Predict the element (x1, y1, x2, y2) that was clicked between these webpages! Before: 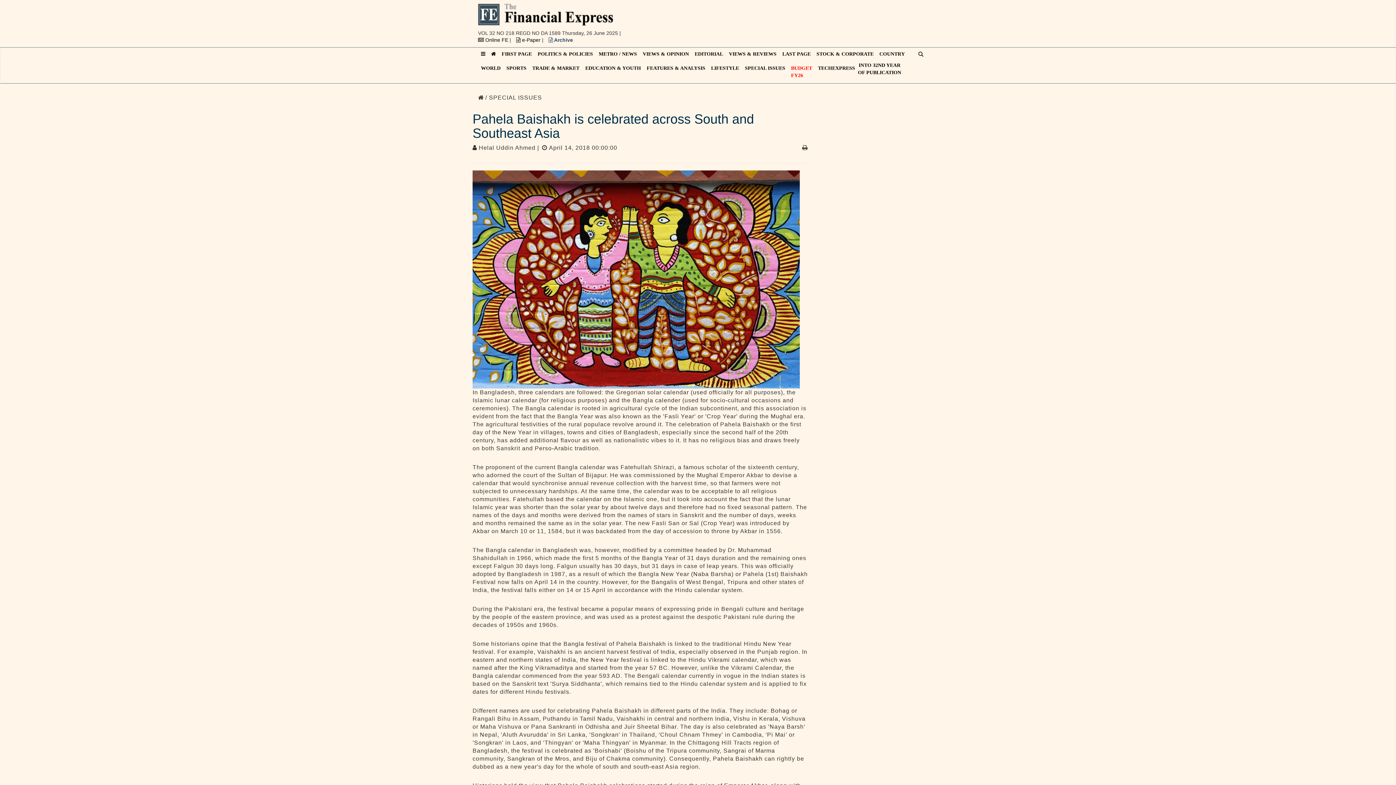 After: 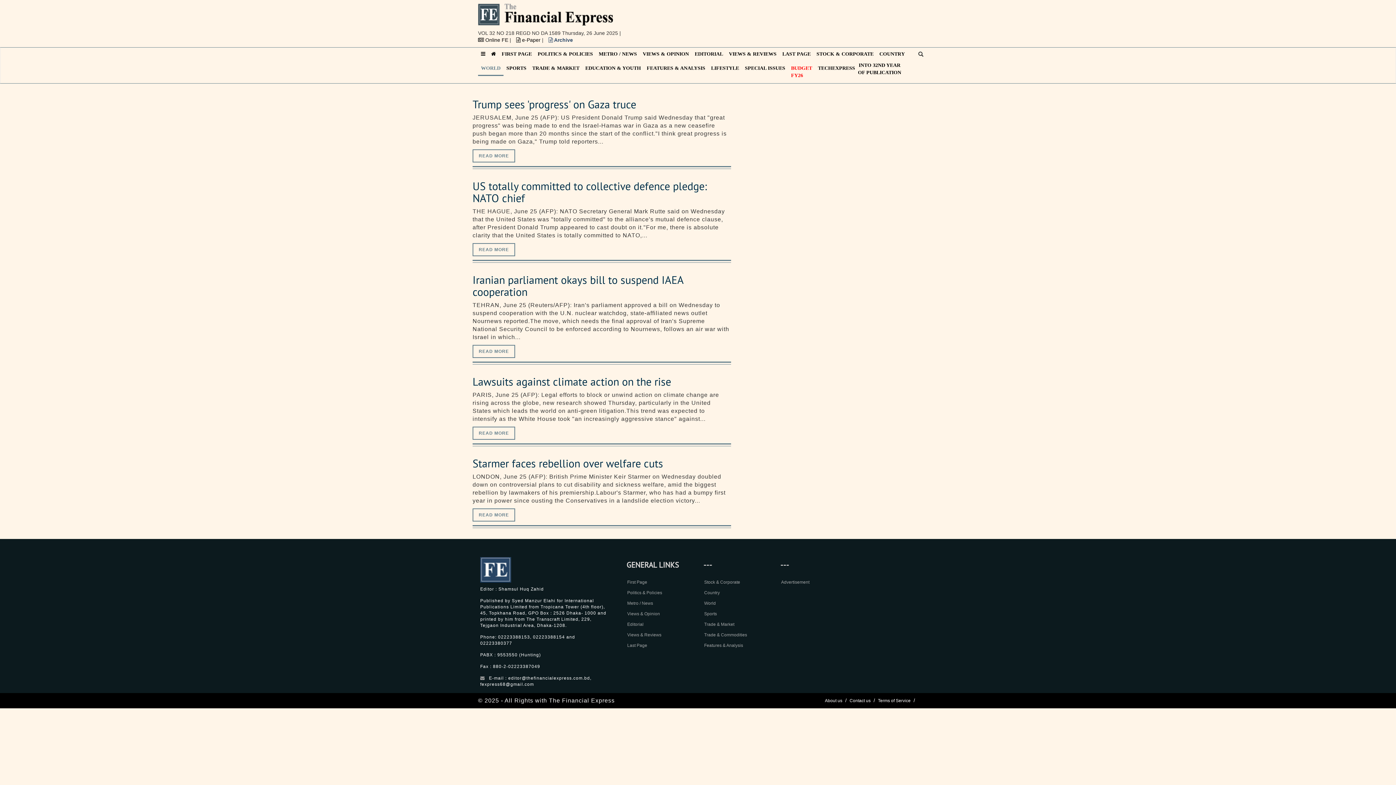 Action: label: WORLD bbox: (478, 61, 503, 74)